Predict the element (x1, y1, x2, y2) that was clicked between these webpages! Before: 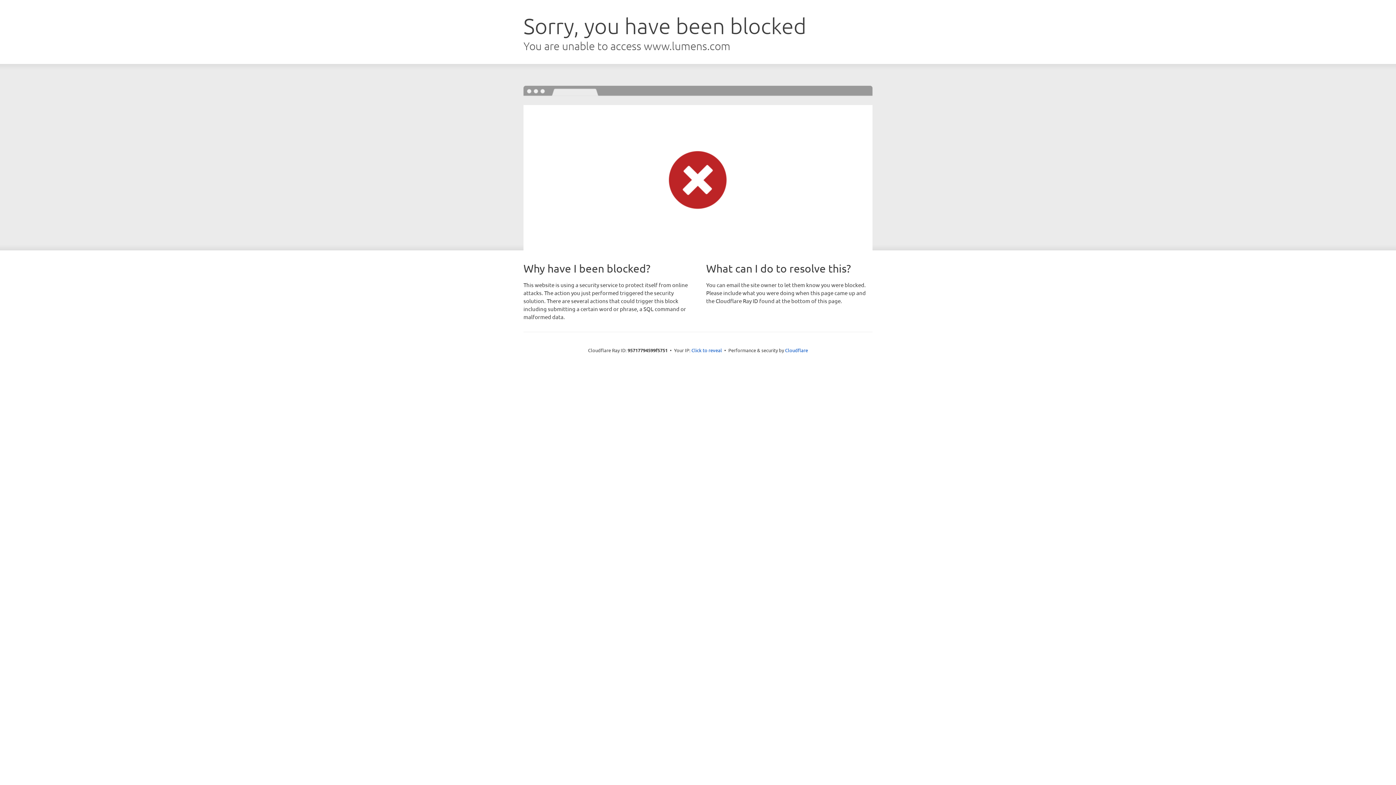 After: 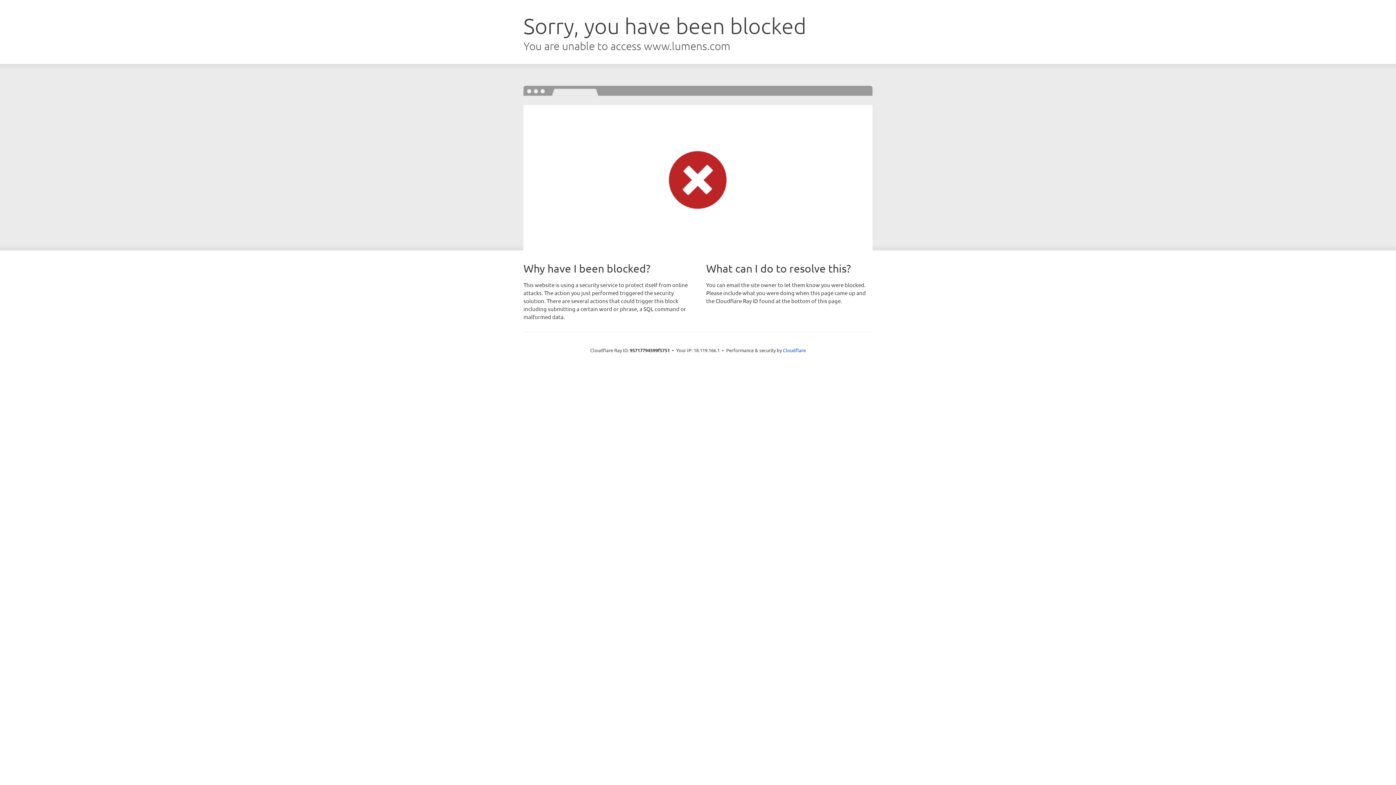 Action: label: Click to reveal bbox: (691, 346, 722, 353)